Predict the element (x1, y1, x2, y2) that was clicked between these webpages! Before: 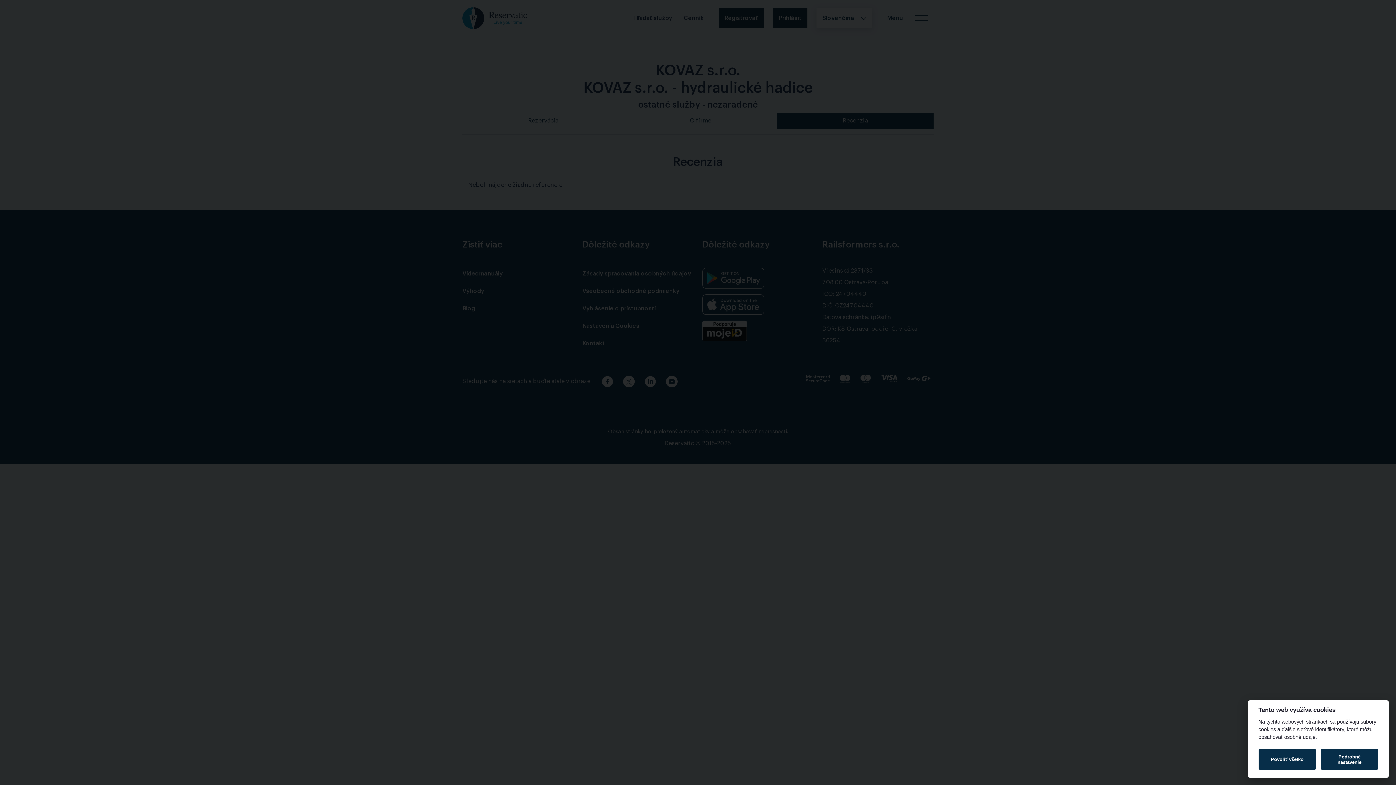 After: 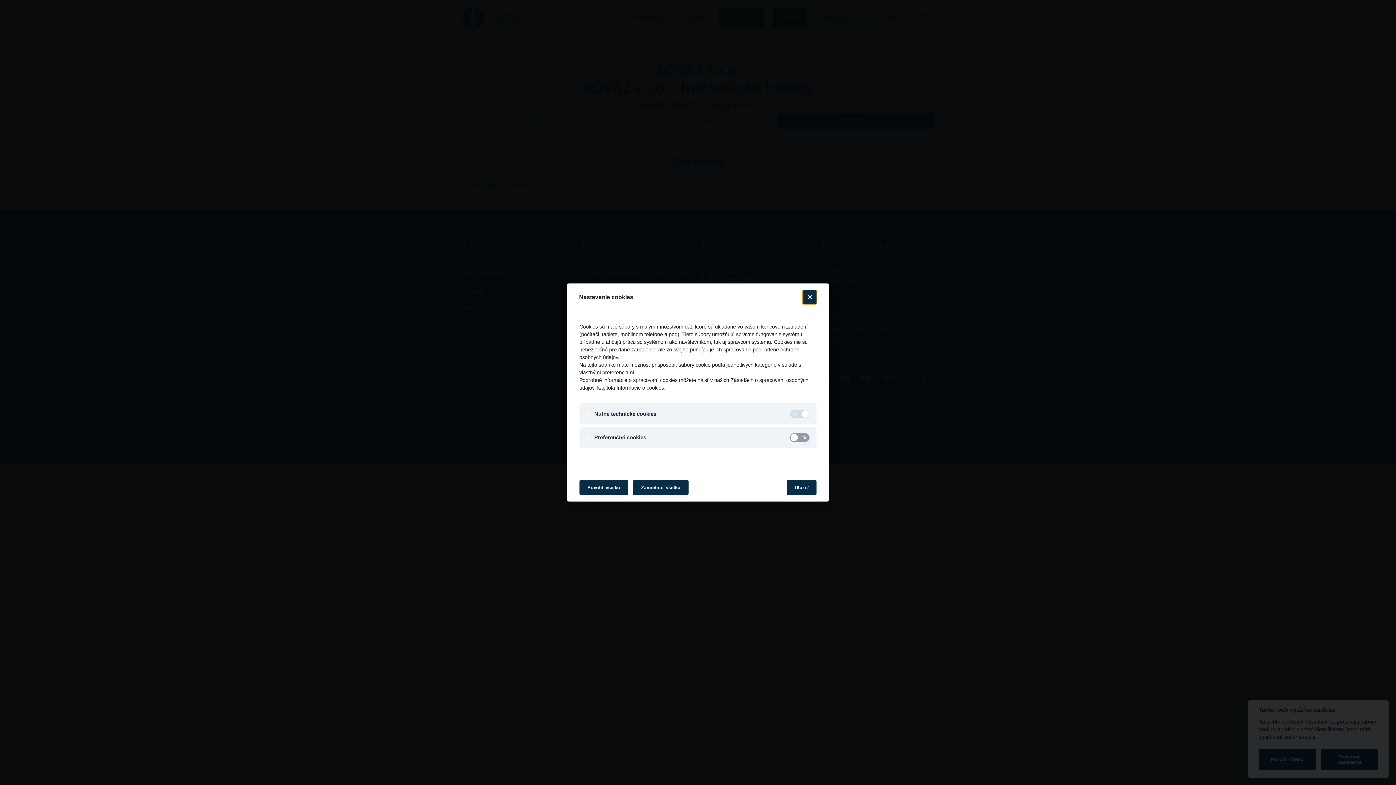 Action: bbox: (1321, 749, 1378, 770) label: Podrobné nastavenie